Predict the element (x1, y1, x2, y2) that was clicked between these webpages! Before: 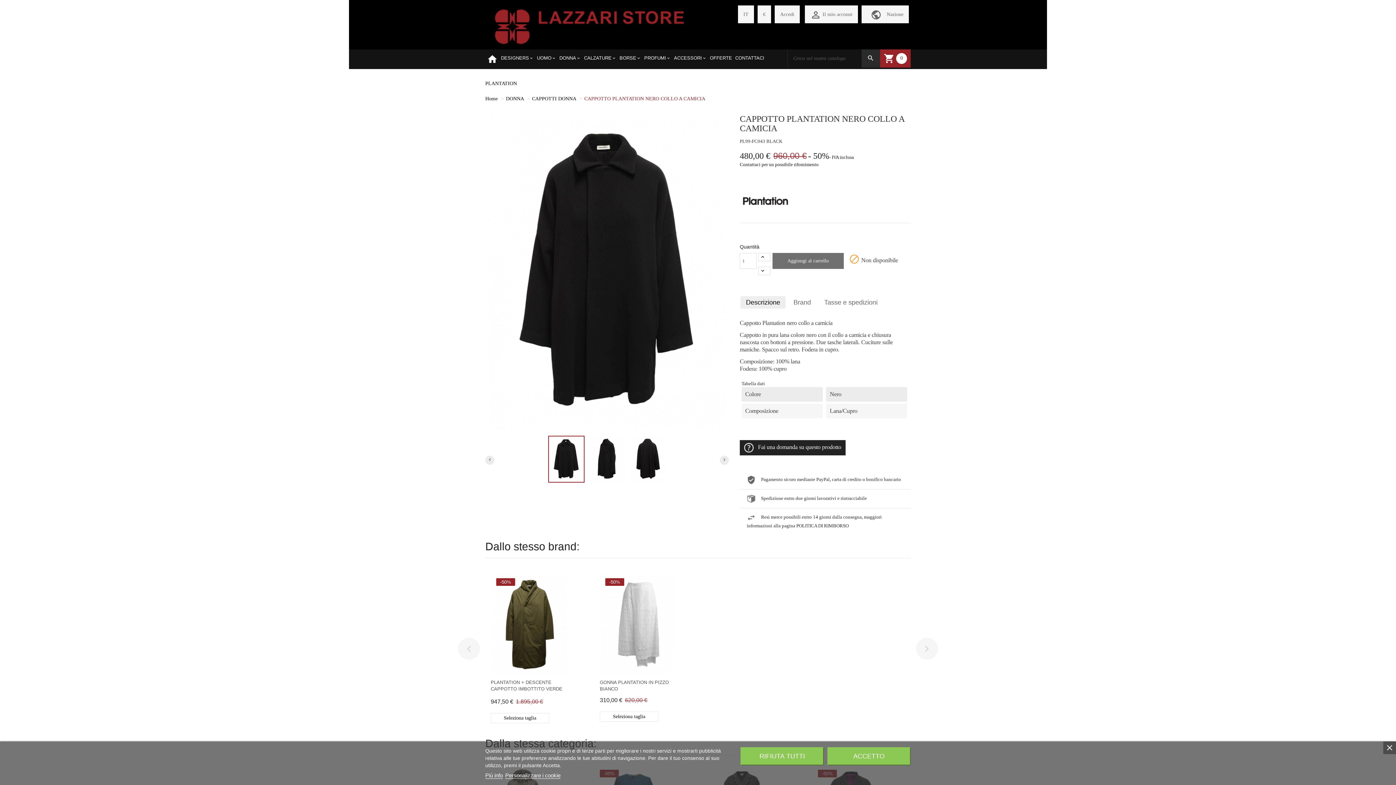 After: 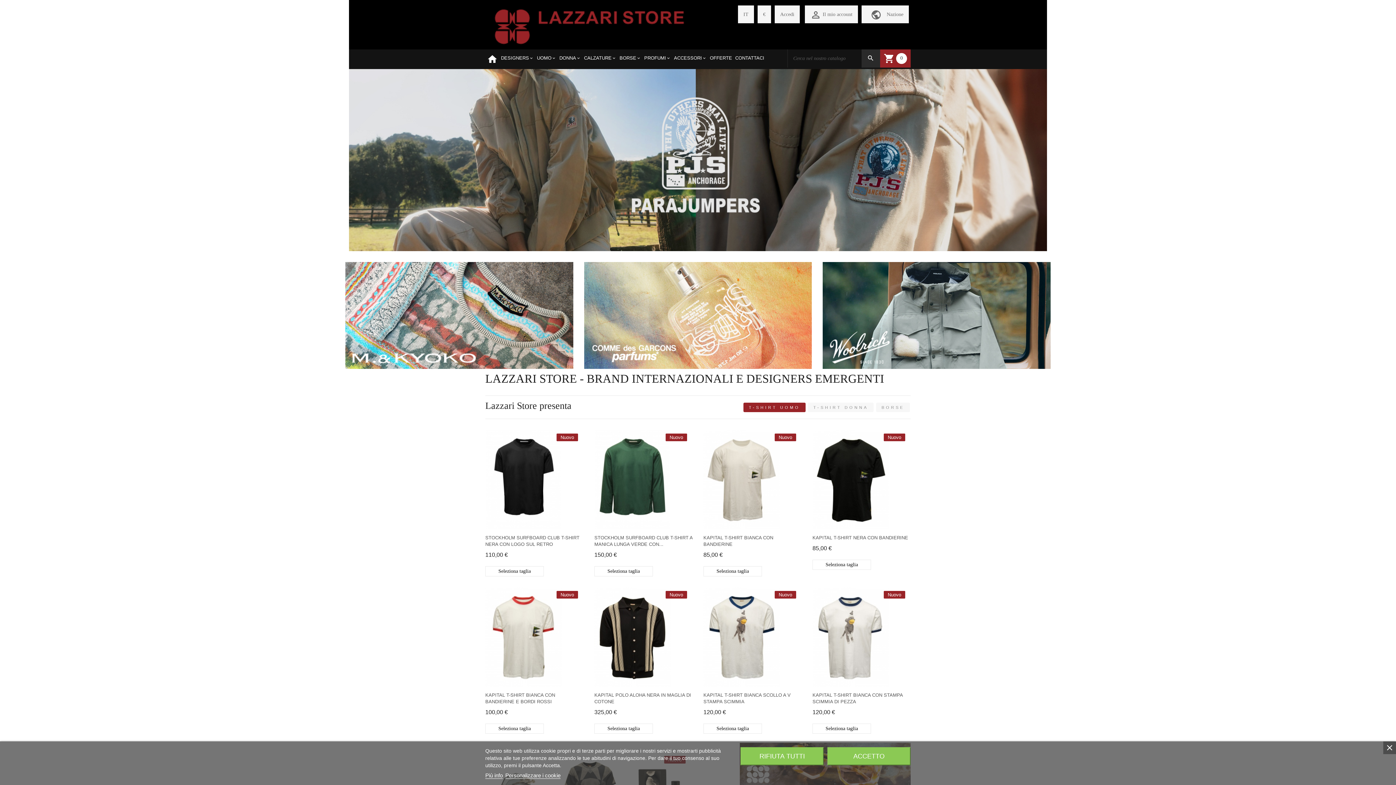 Action: bbox: (485, 23, 693, 28)